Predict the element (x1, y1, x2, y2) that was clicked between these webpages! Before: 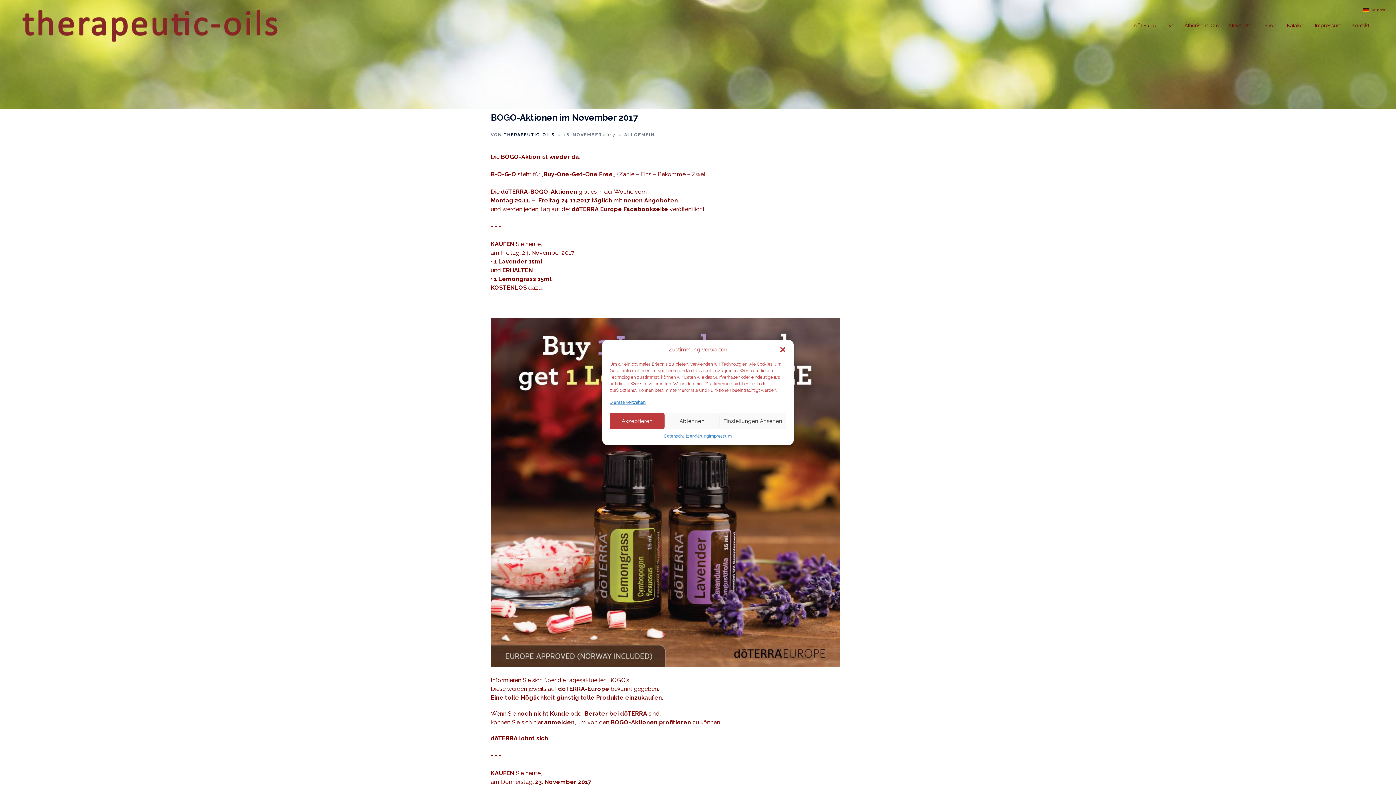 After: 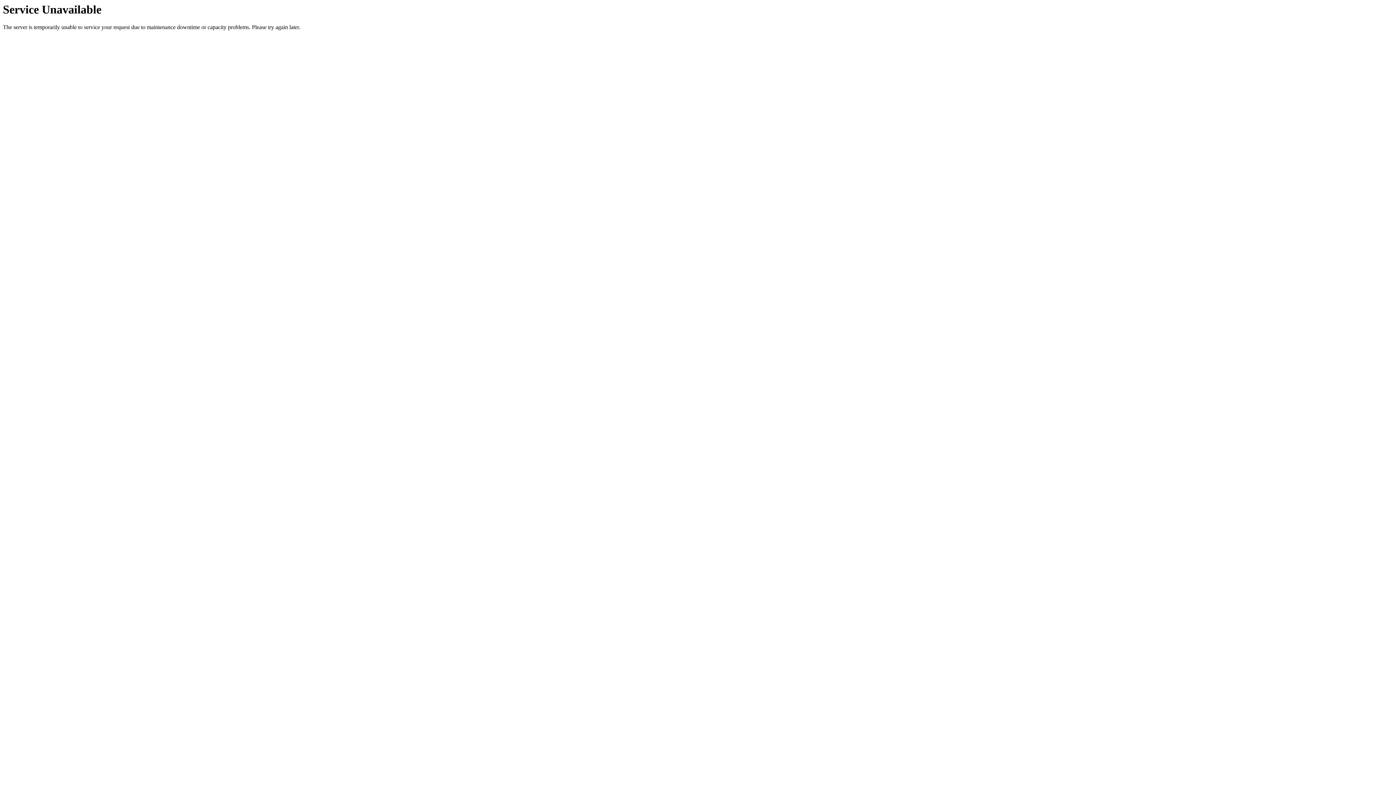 Action: label: 18. NOVEMBER 2017 bbox: (563, 132, 615, 137)